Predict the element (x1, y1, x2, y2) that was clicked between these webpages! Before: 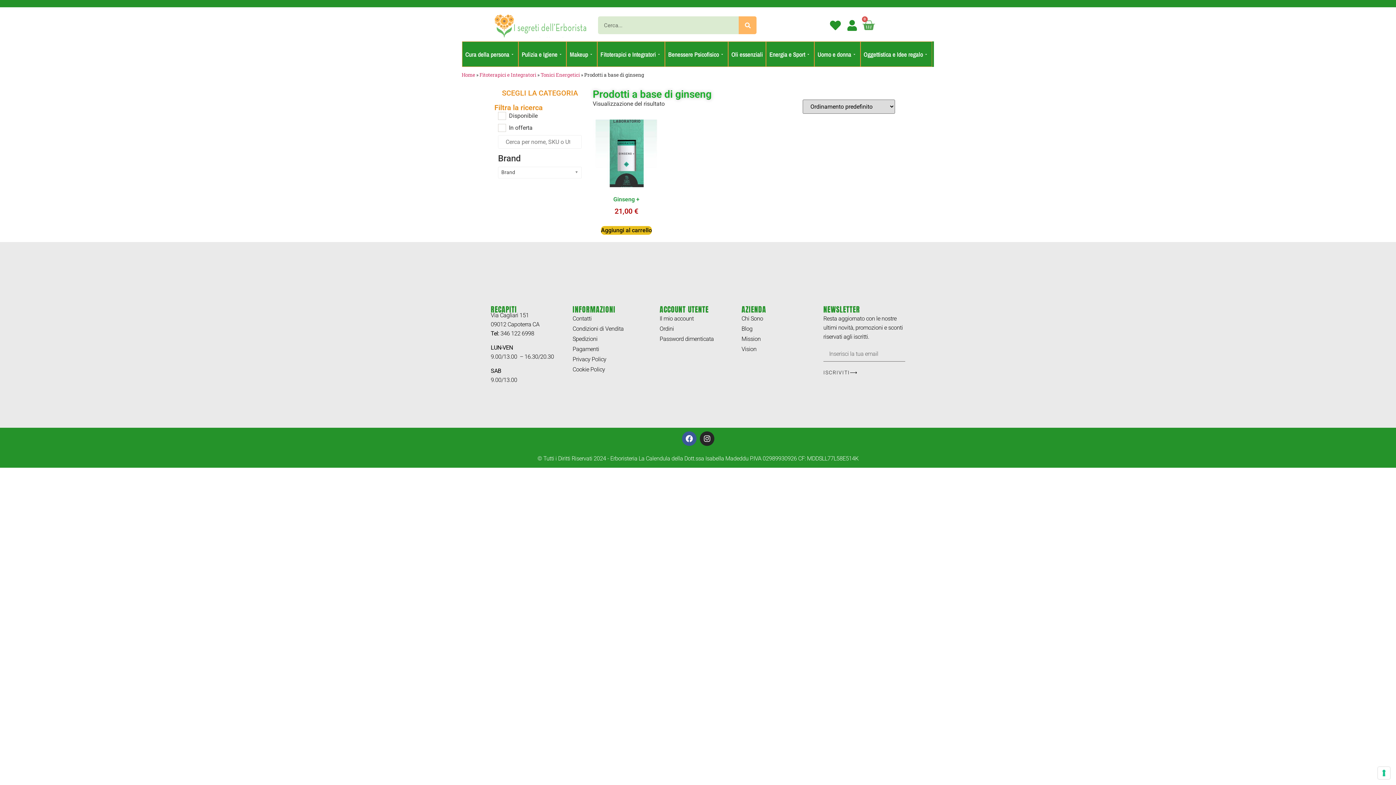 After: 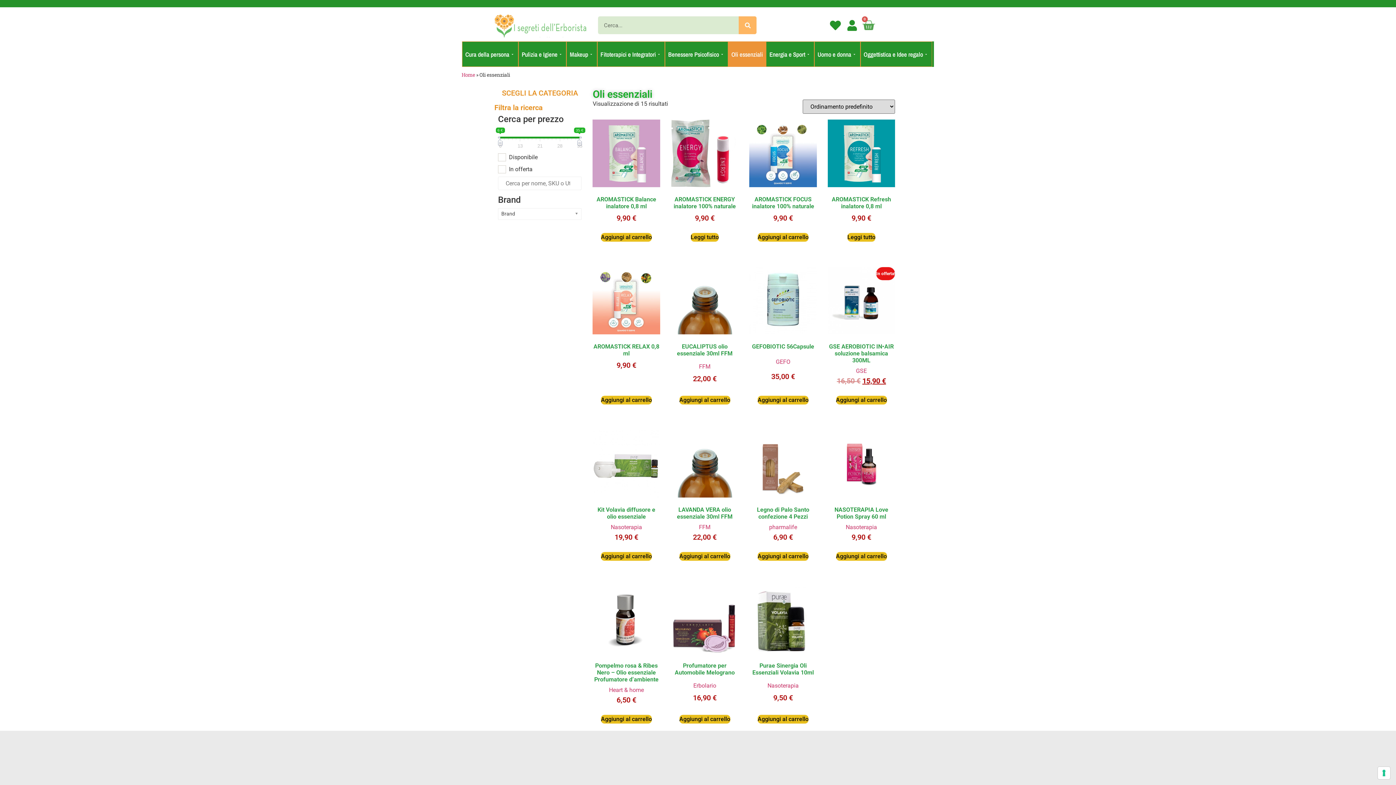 Action: bbox: (728, 41, 766, 67) label: Oli essenziali